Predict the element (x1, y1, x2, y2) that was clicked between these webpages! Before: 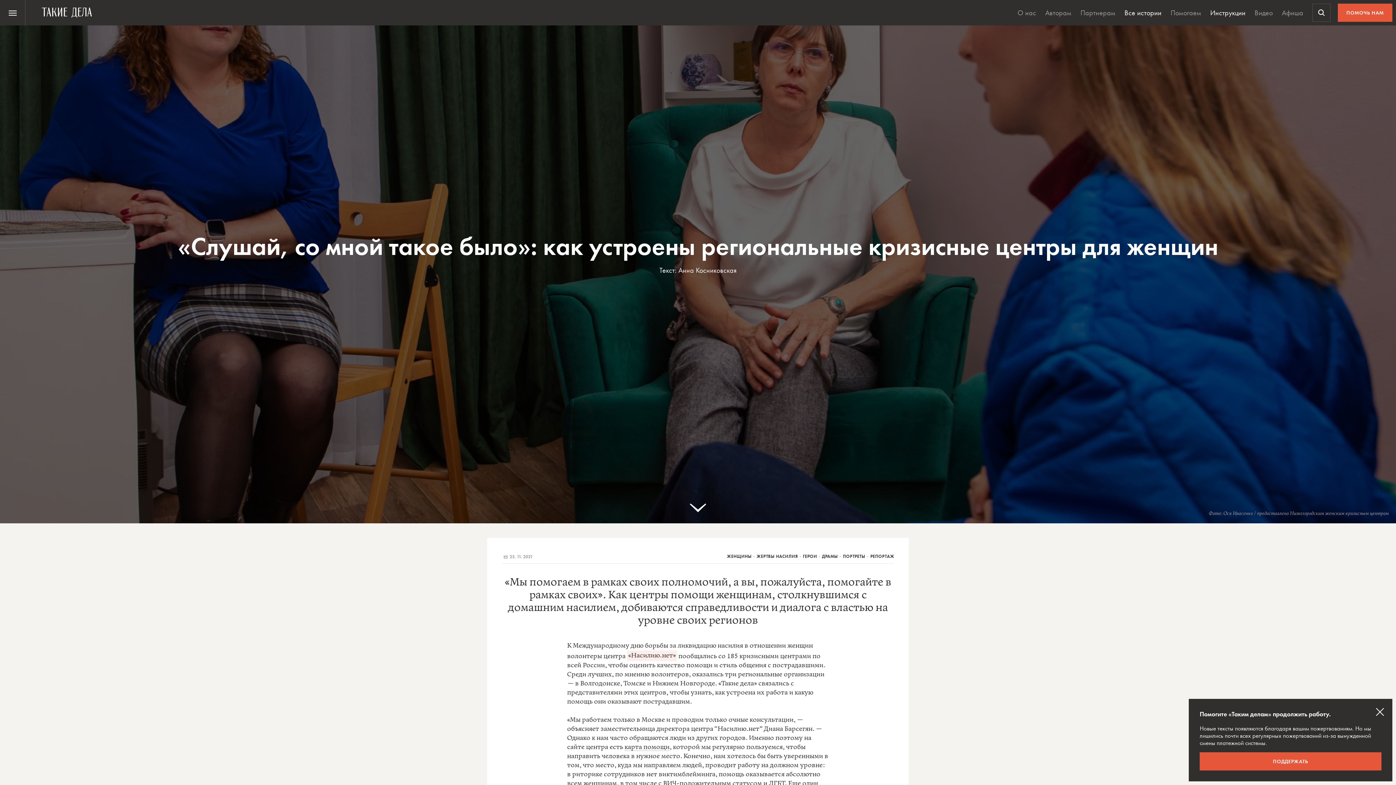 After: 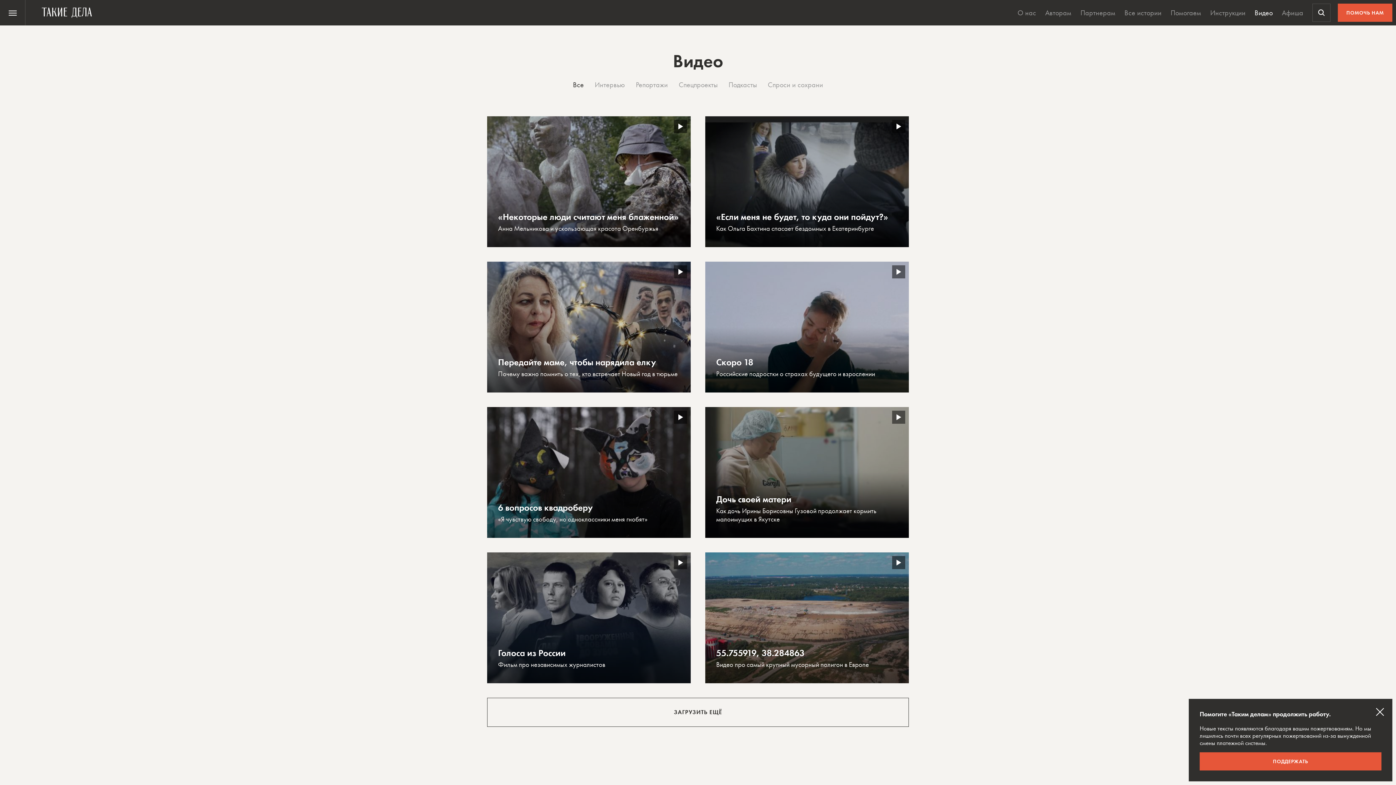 Action: bbox: (1251, 0, 1276, 25) label: Видео